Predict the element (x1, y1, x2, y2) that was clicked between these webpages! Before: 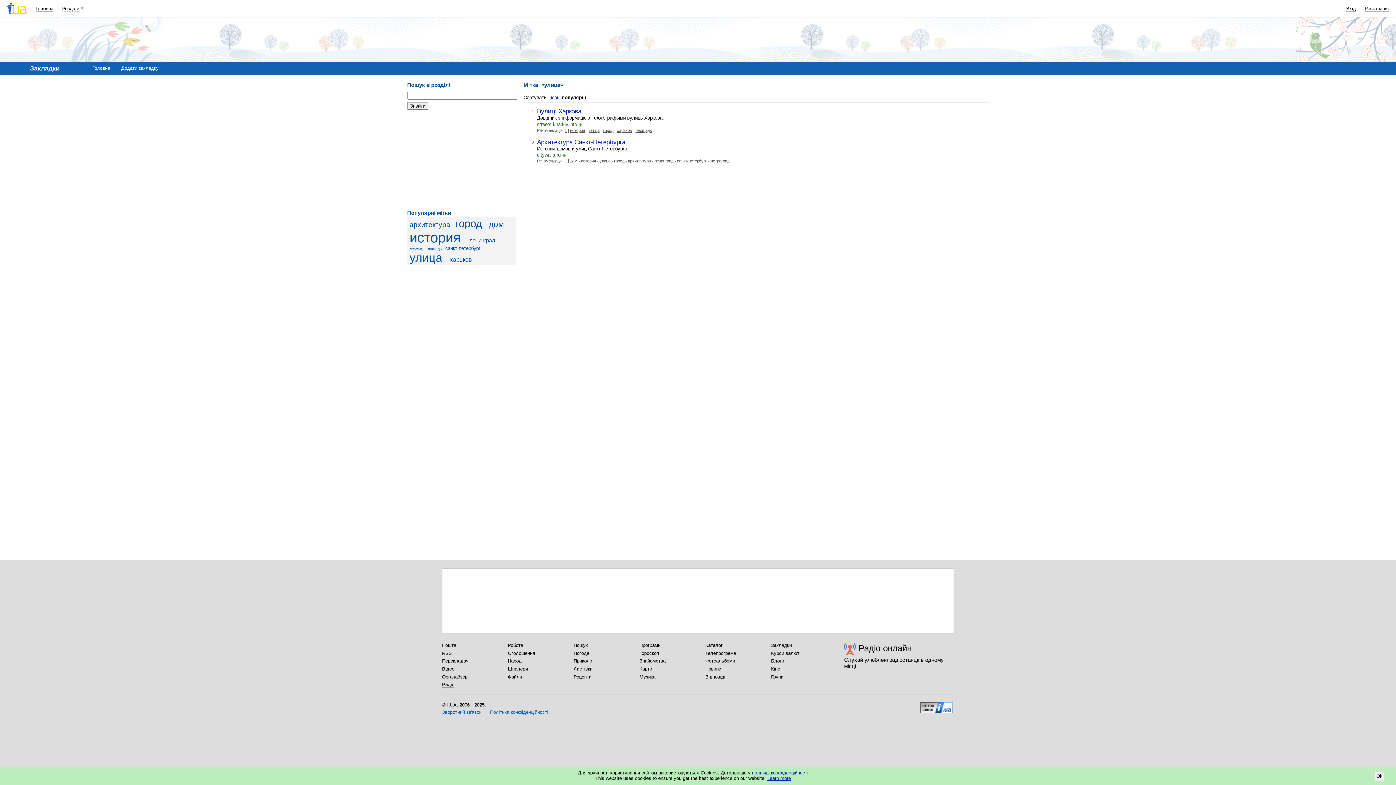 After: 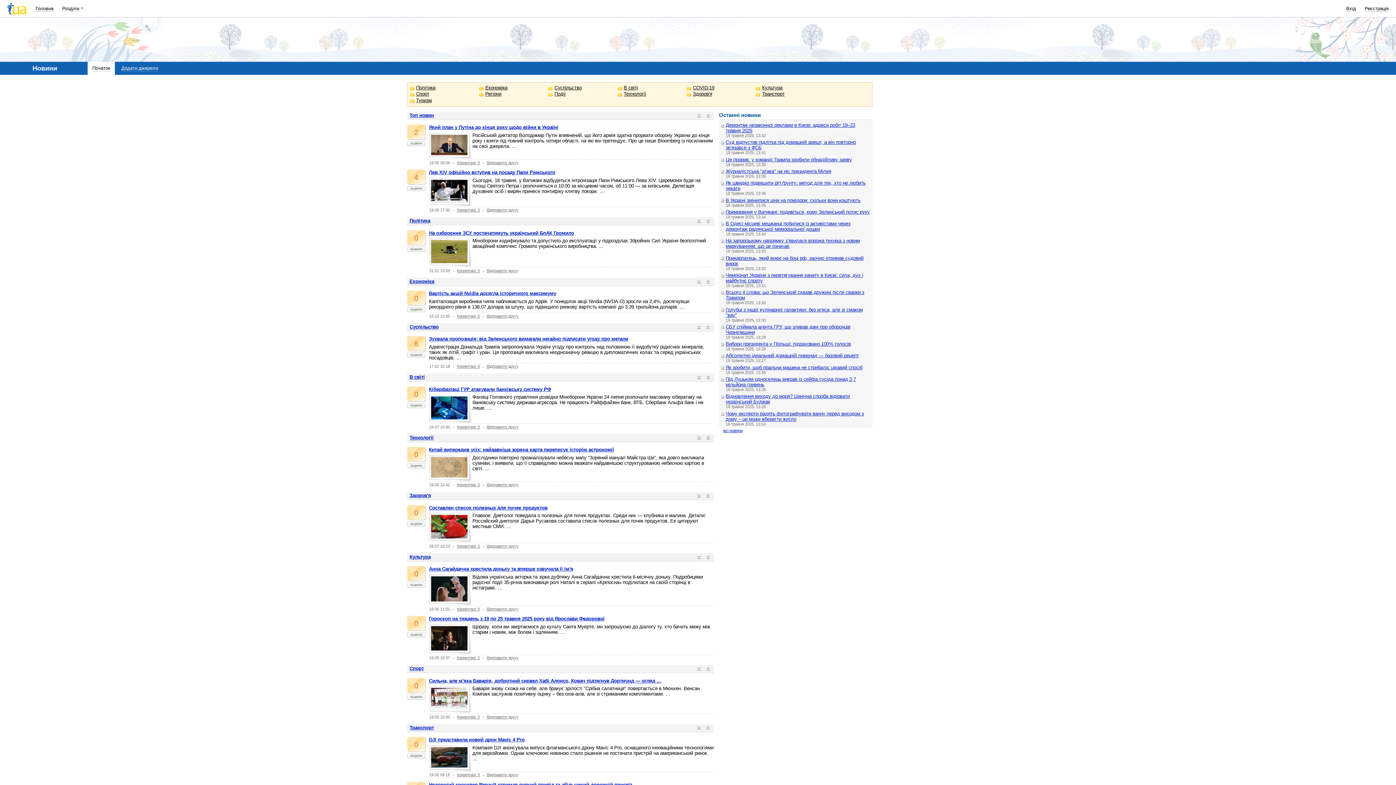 Action: bbox: (705, 666, 721, 672) label: Новини